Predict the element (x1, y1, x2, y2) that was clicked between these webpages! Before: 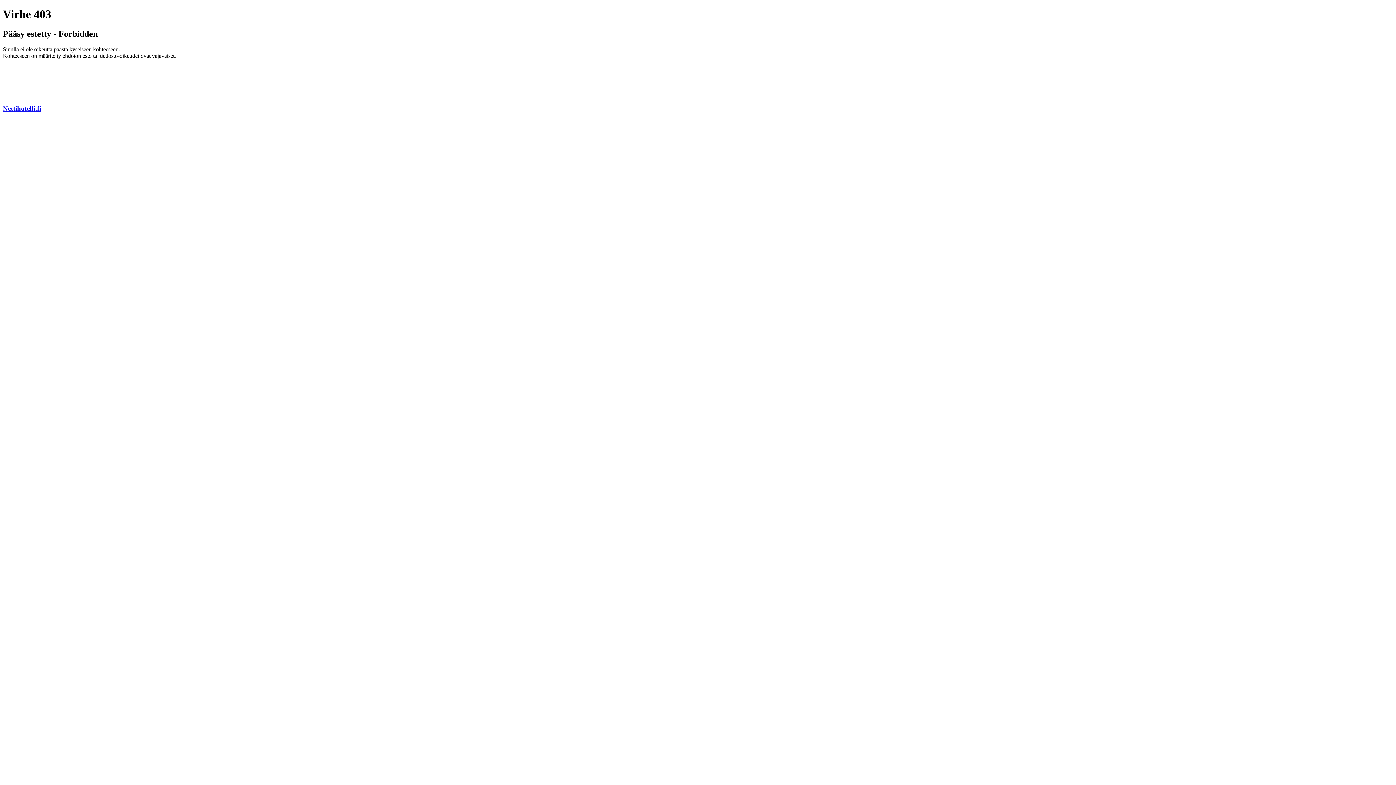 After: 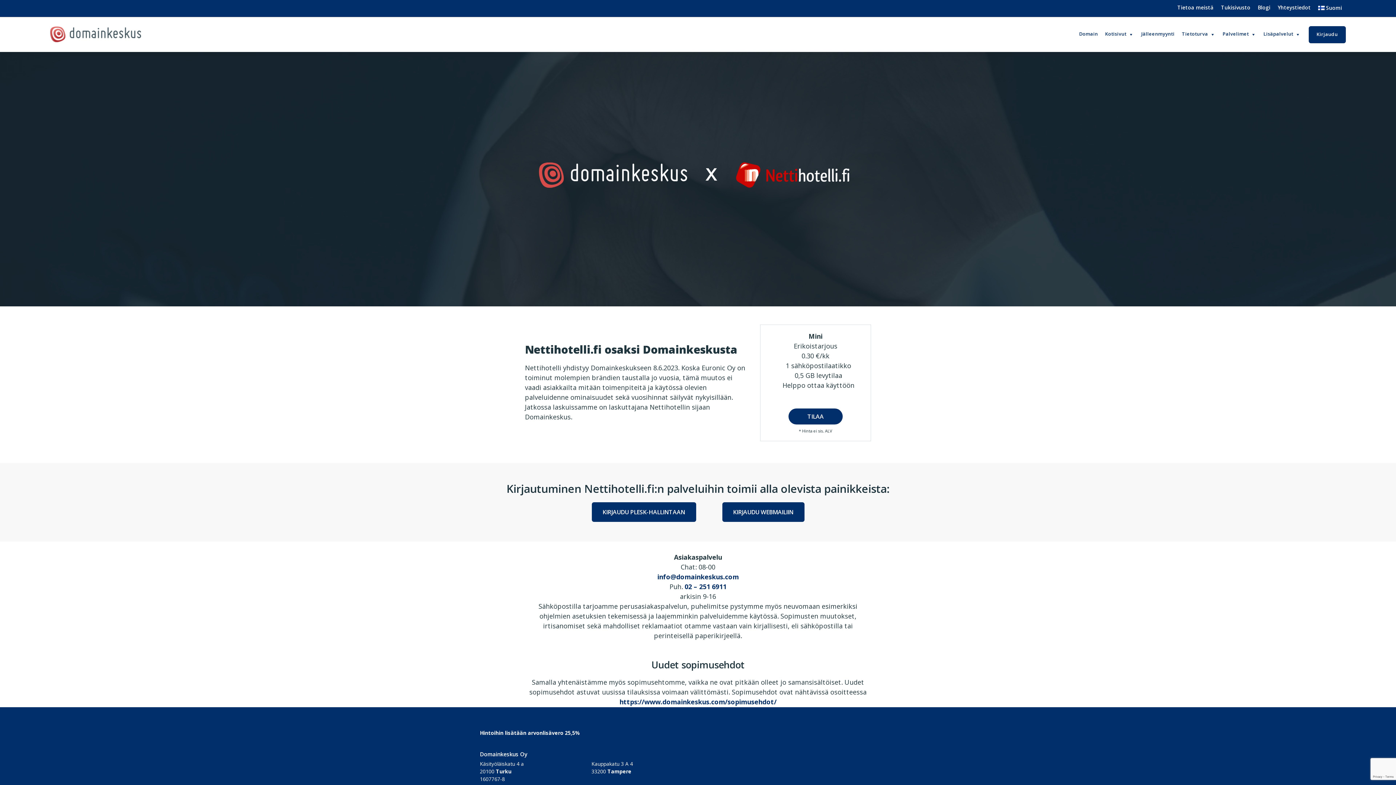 Action: label: Nettihotelli.fi bbox: (2, 104, 41, 112)